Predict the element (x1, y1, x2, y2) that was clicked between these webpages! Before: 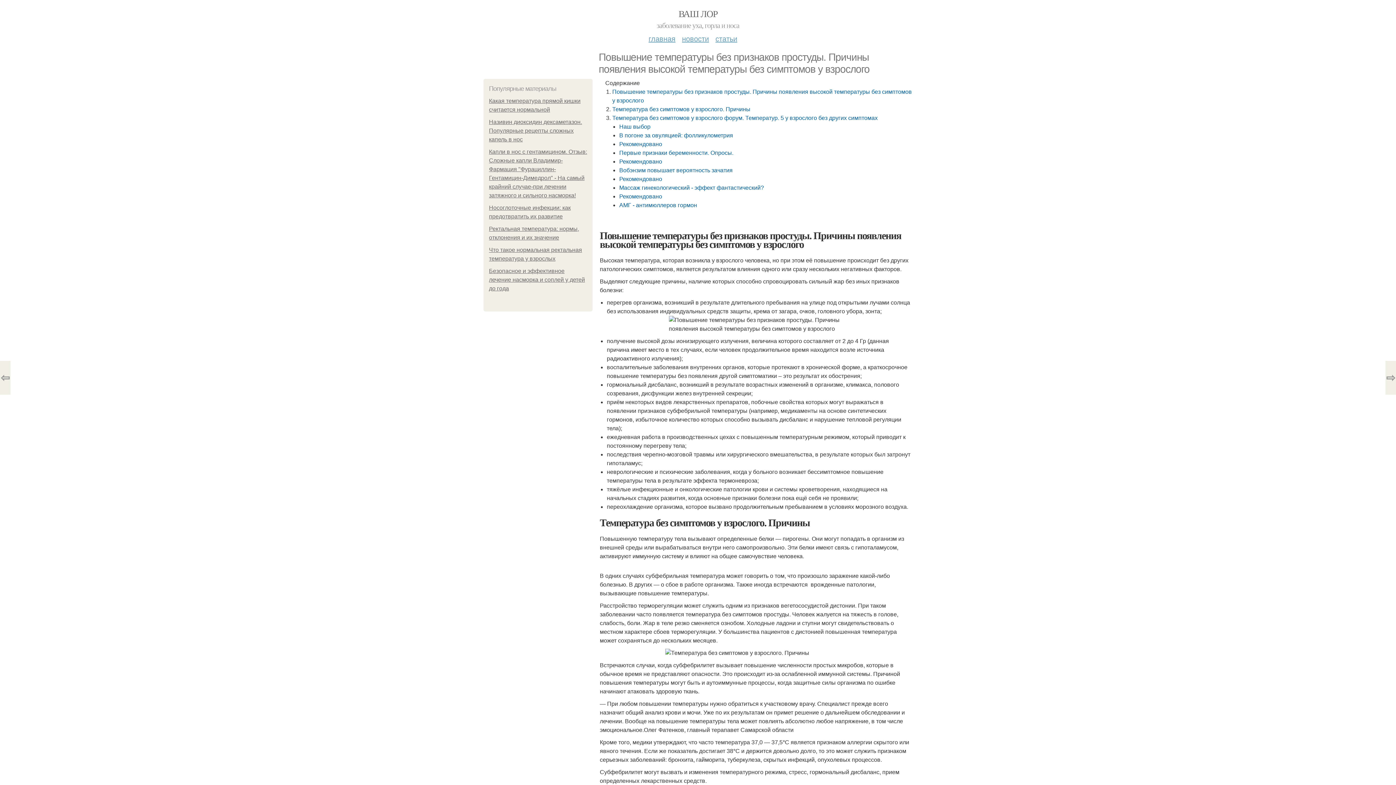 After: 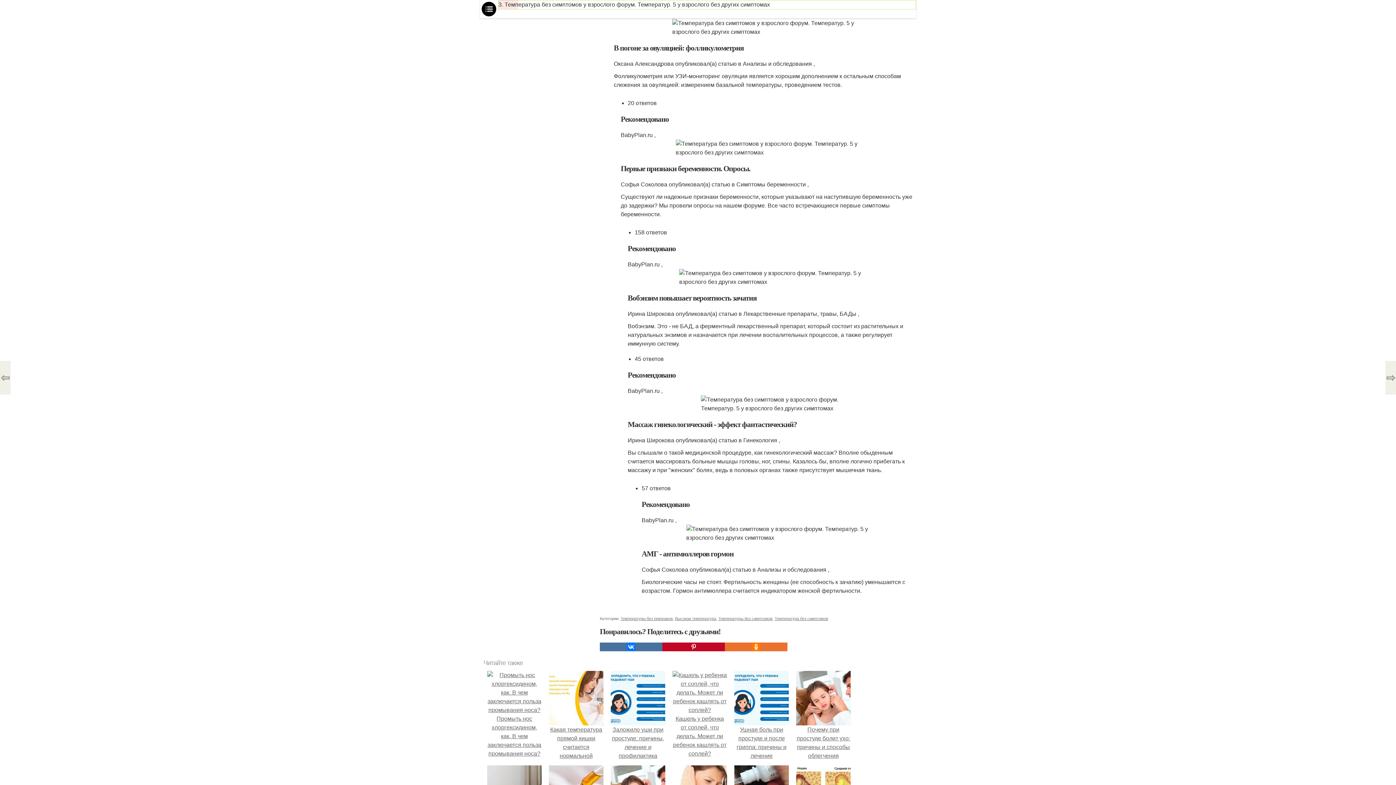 Action: label: Наш выбор bbox: (619, 123, 650, 129)